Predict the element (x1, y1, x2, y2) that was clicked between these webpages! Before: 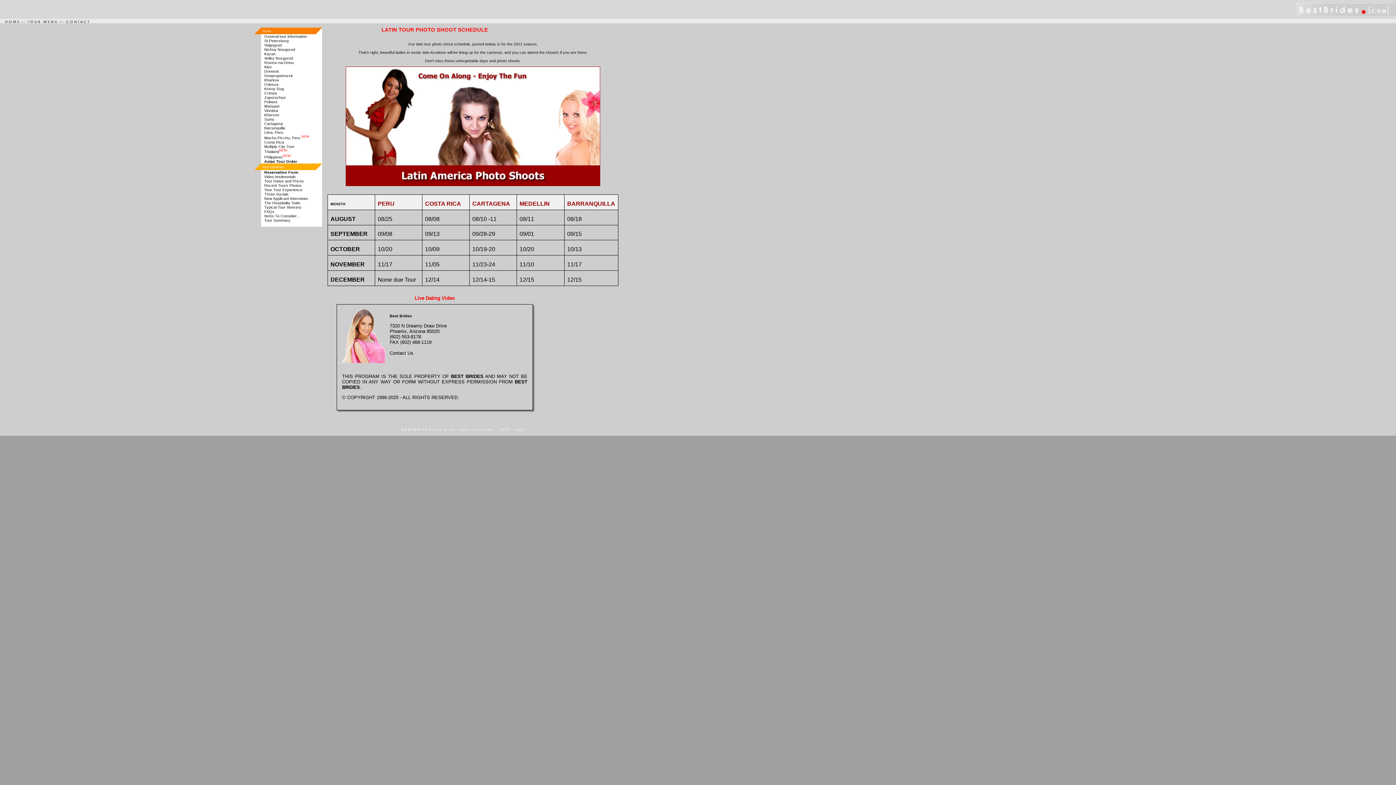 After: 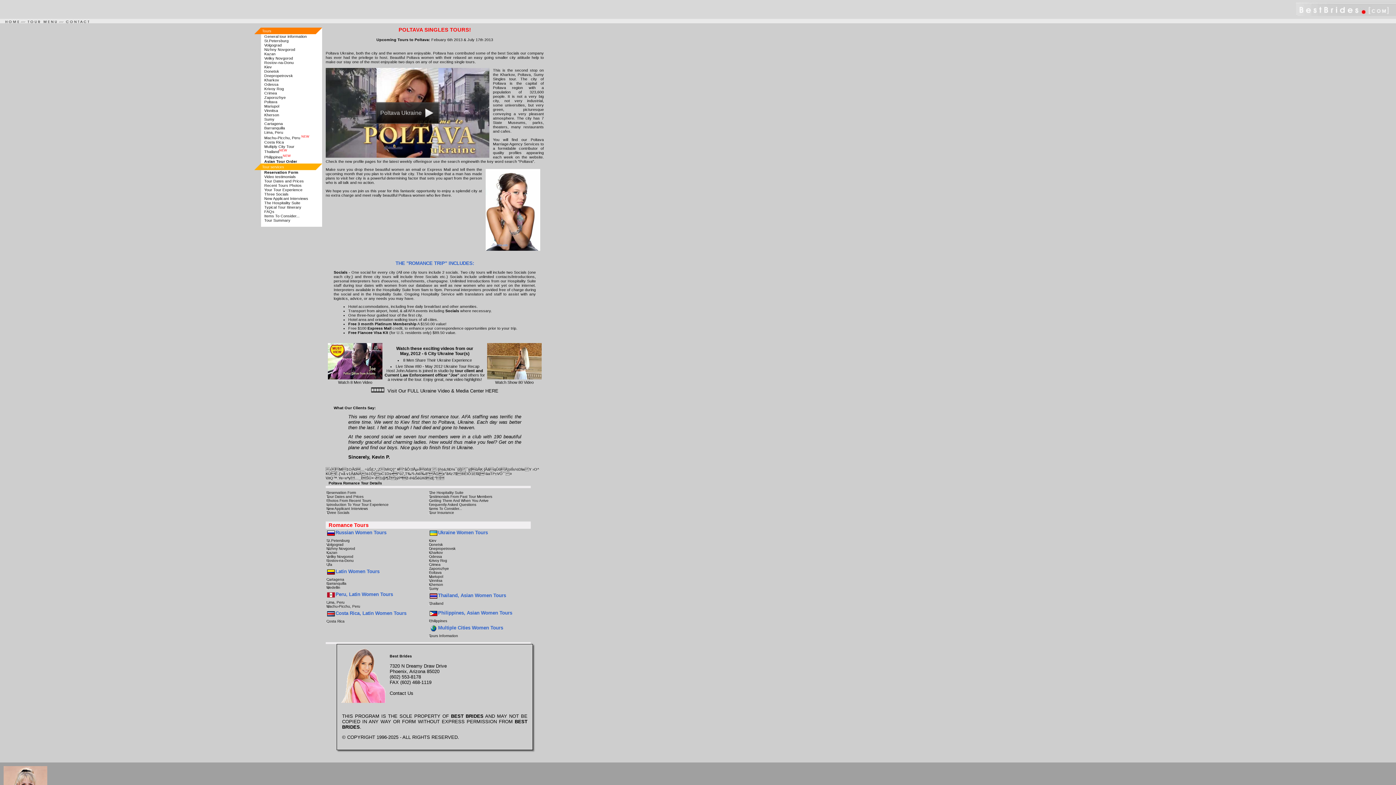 Action: label: Poltava bbox: (264, 99, 277, 104)